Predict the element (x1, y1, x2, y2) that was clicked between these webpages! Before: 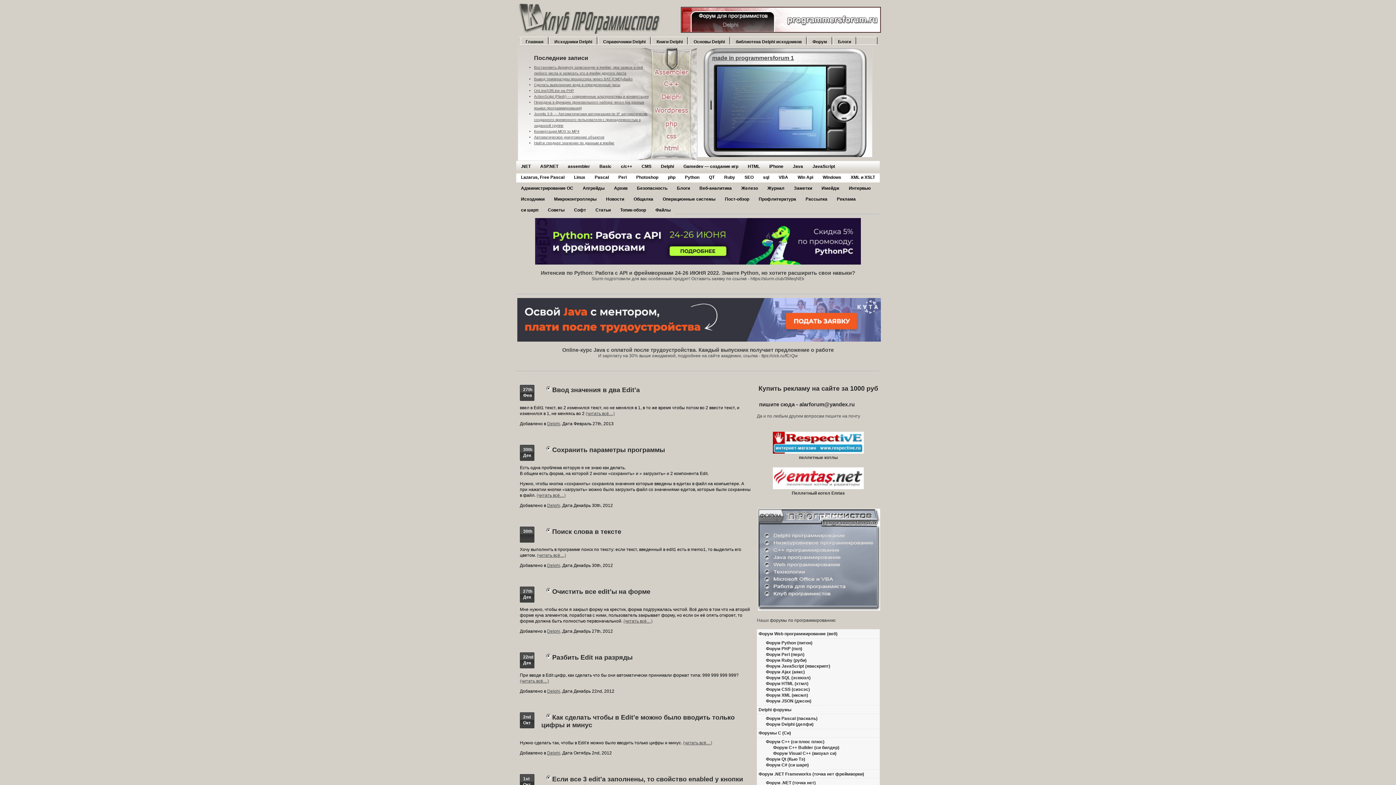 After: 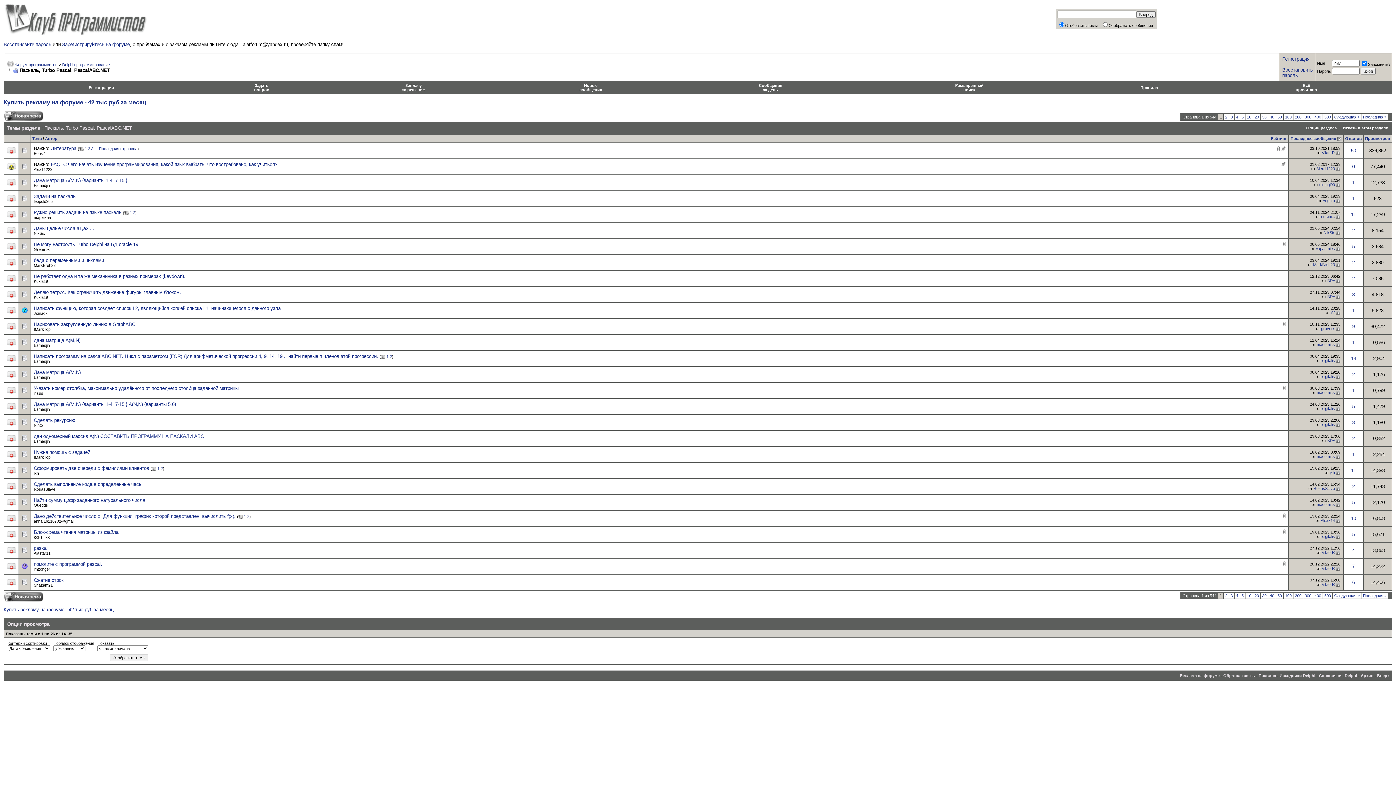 Action: bbox: (766, 716, 817, 721) label: Форум Pascal (паскаль)